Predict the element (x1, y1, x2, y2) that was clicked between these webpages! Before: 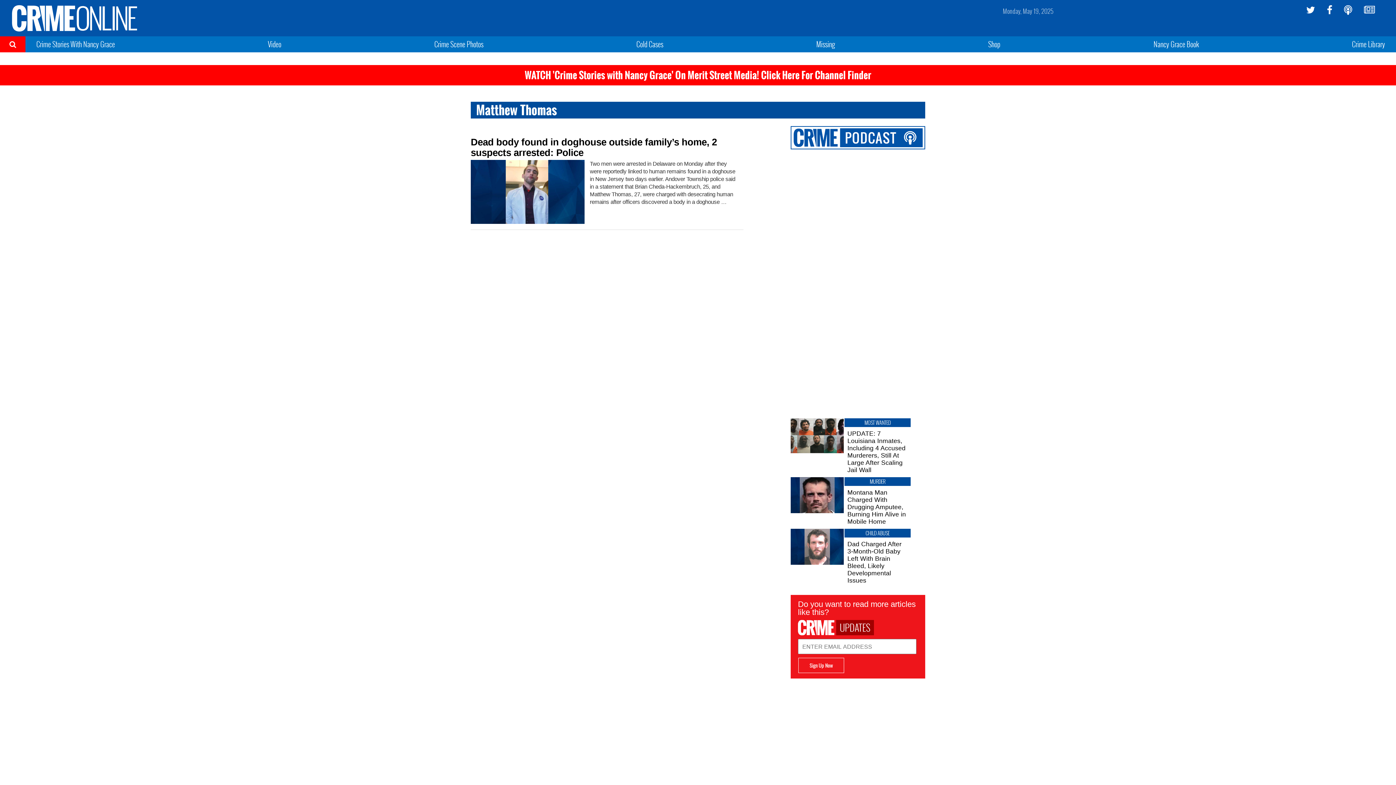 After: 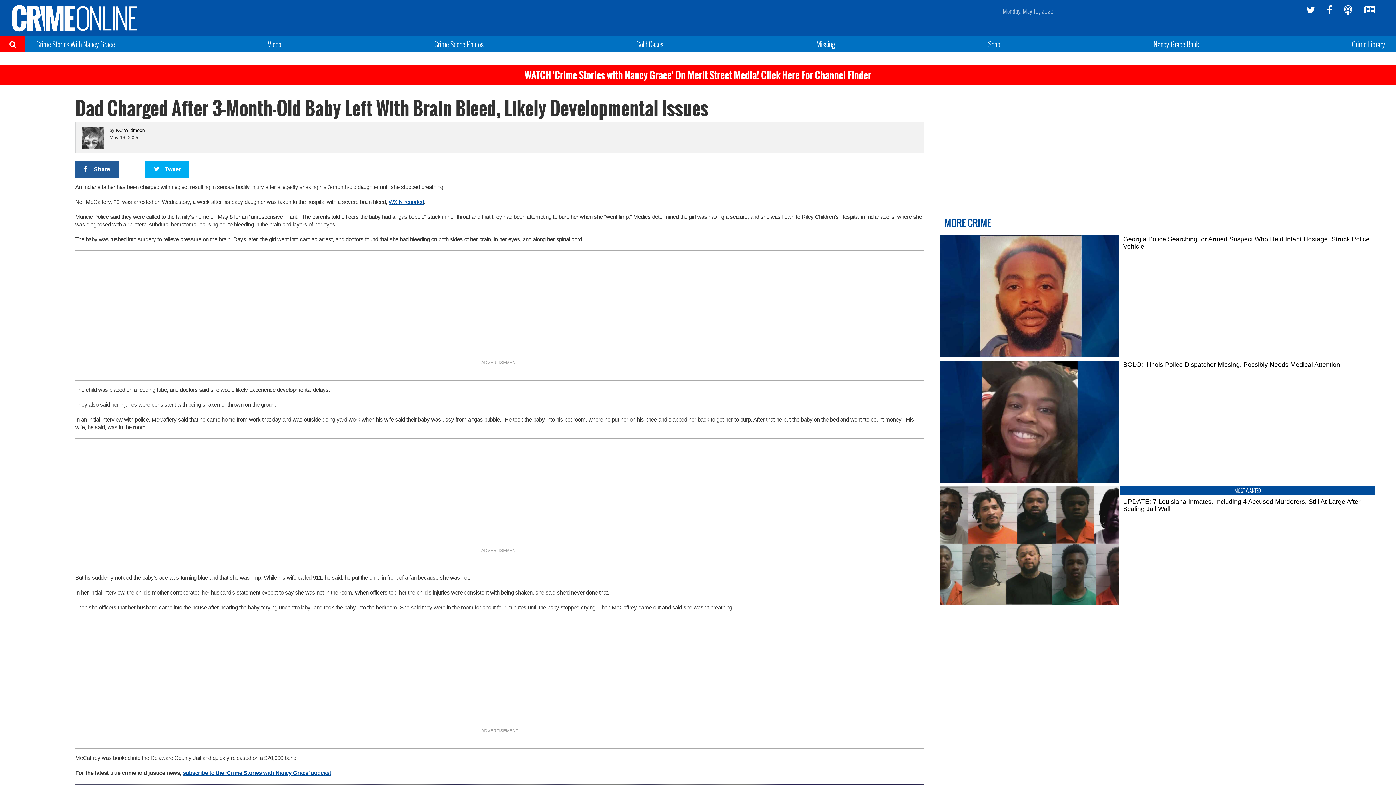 Action: label: Dad Charged After 3-Month-Old Baby Left With Brain Bleed, Likely Developmental Issues bbox: (844, 540, 910, 584)